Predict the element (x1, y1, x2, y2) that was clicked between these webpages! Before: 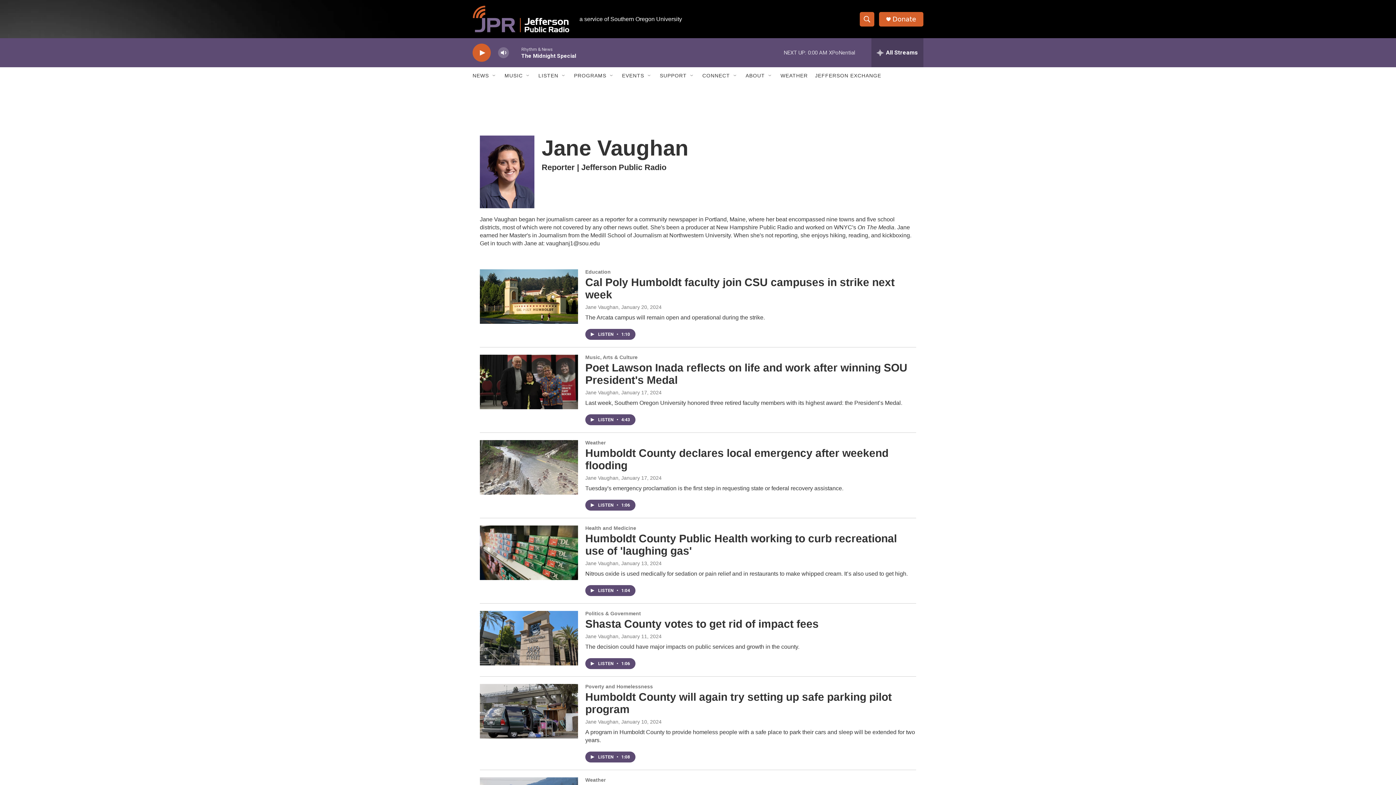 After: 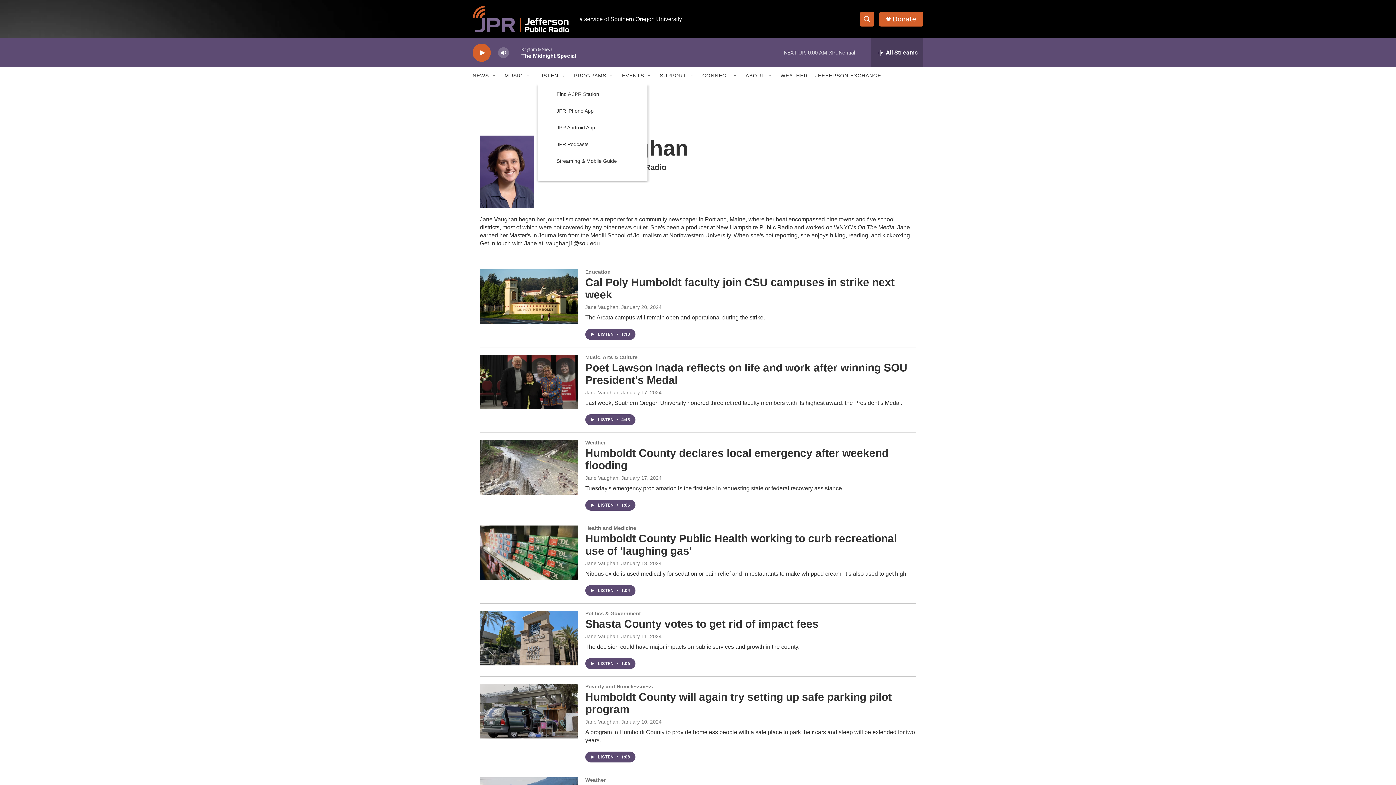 Action: bbox: (561, 72, 566, 78) label: Open Sub Navigation